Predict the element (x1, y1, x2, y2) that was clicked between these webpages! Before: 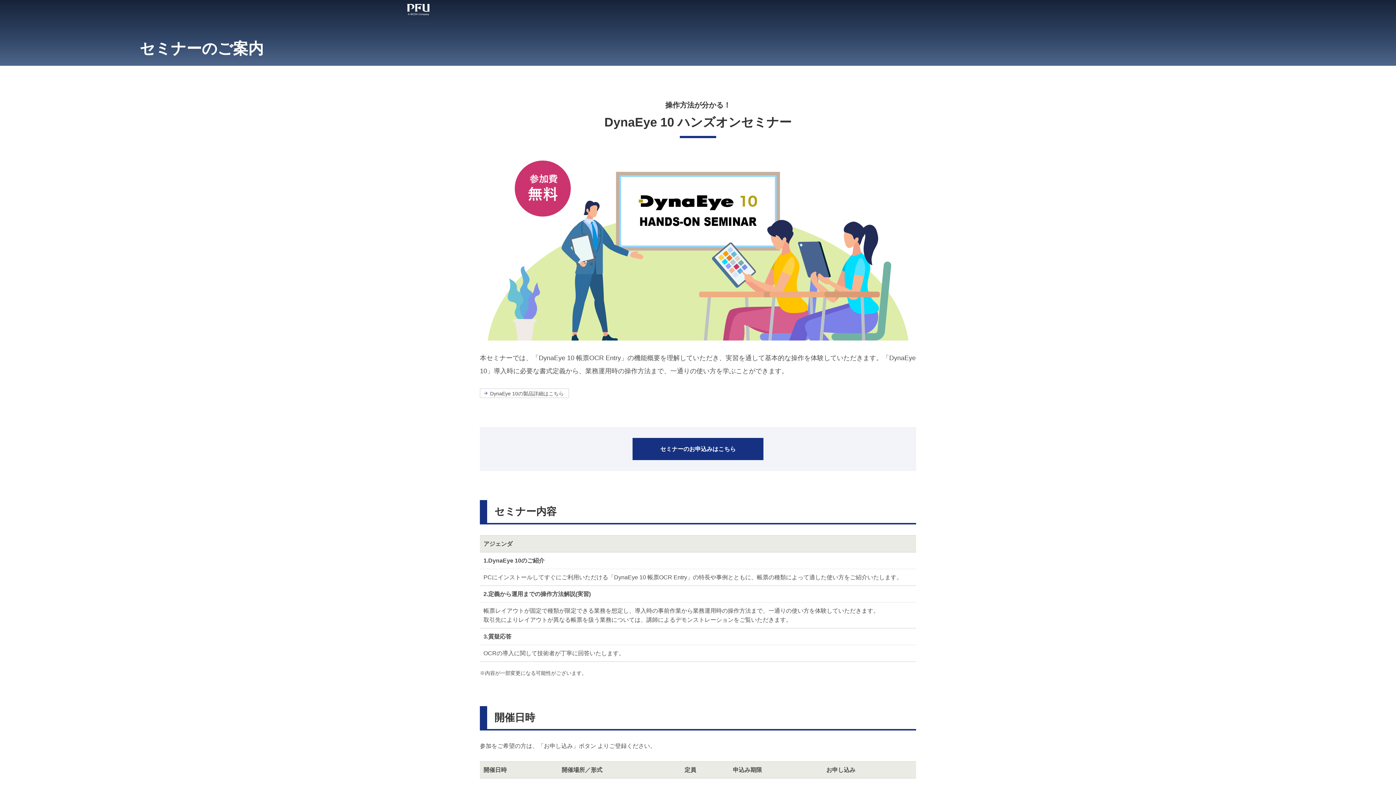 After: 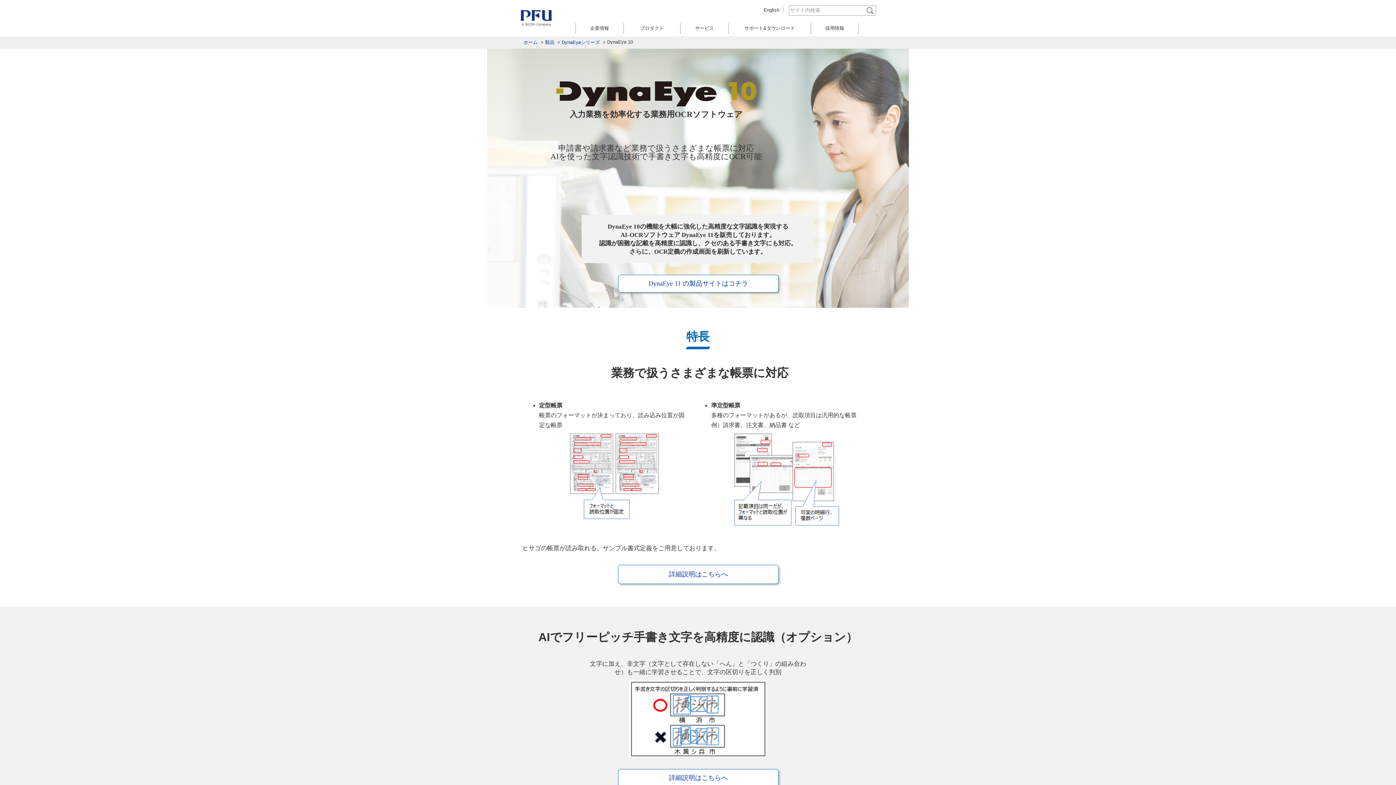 Action: bbox: (480, 388, 569, 398) label: DynaEye 10の製品詳細はこちら